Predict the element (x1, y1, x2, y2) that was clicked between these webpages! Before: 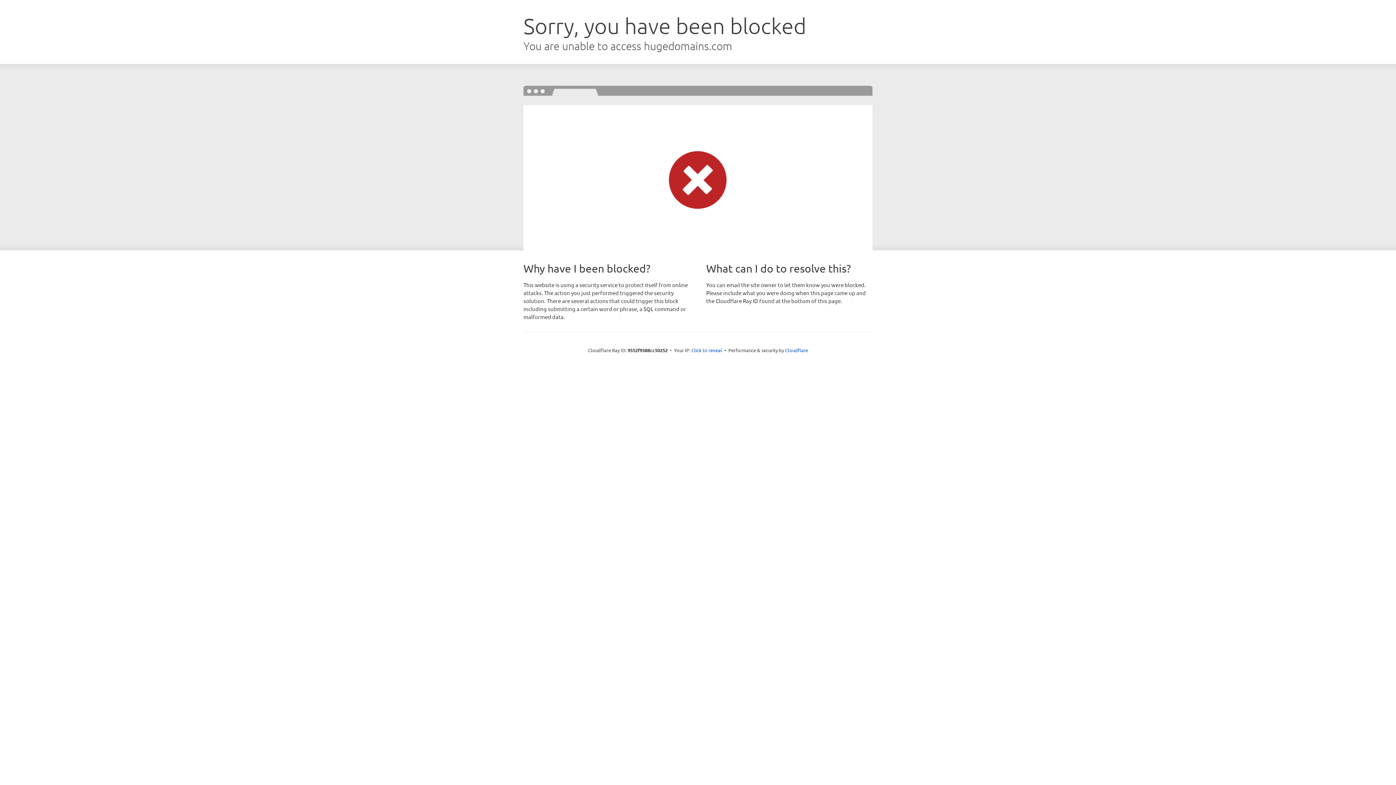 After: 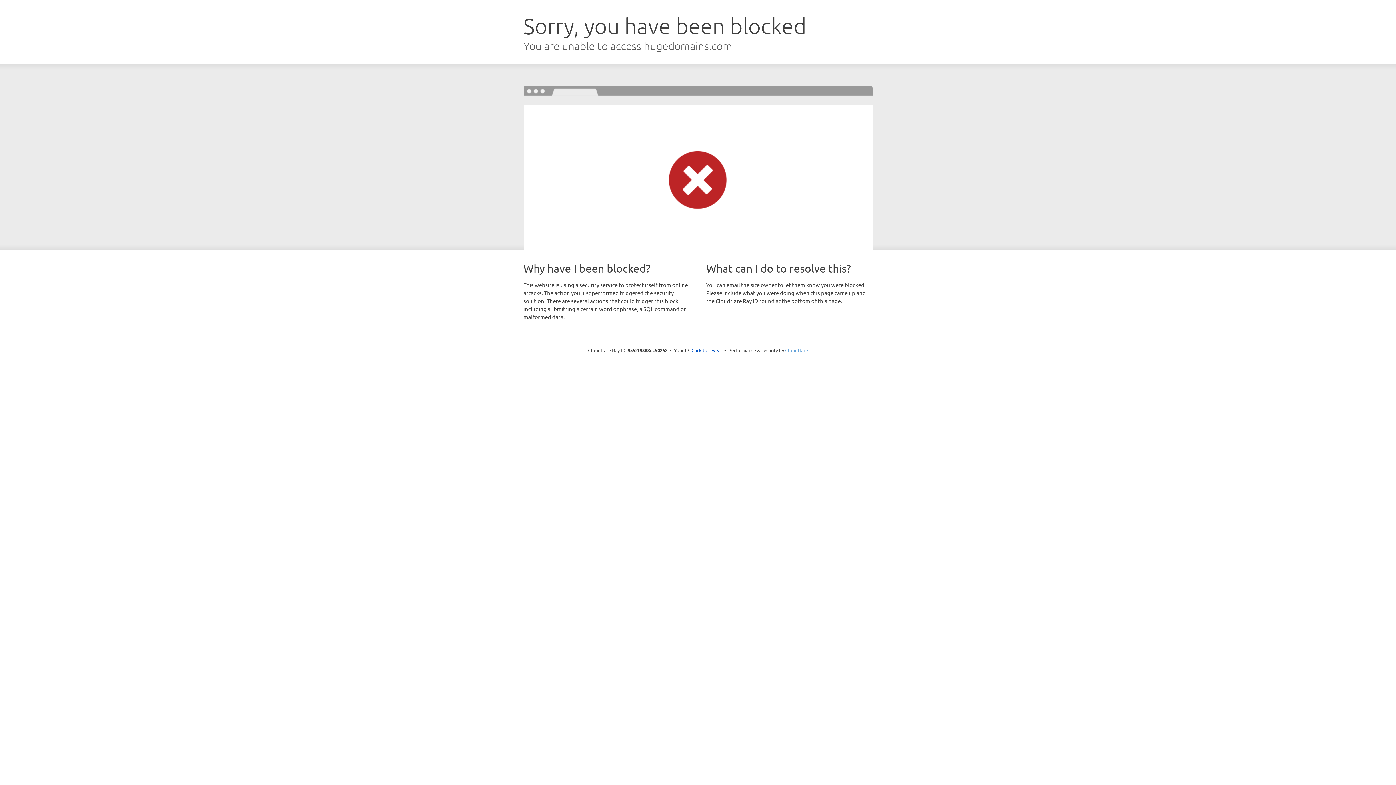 Action: label: Cloudflare bbox: (785, 347, 808, 353)